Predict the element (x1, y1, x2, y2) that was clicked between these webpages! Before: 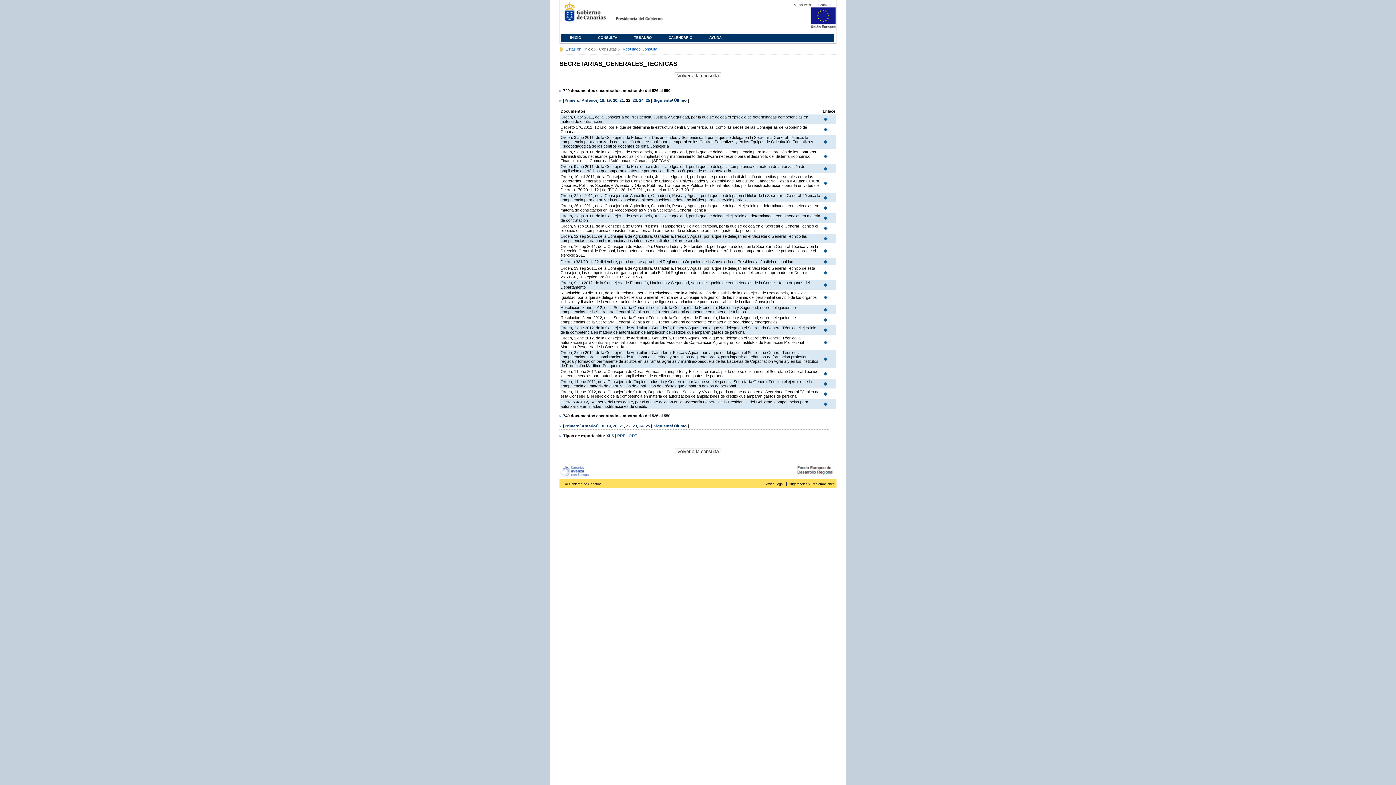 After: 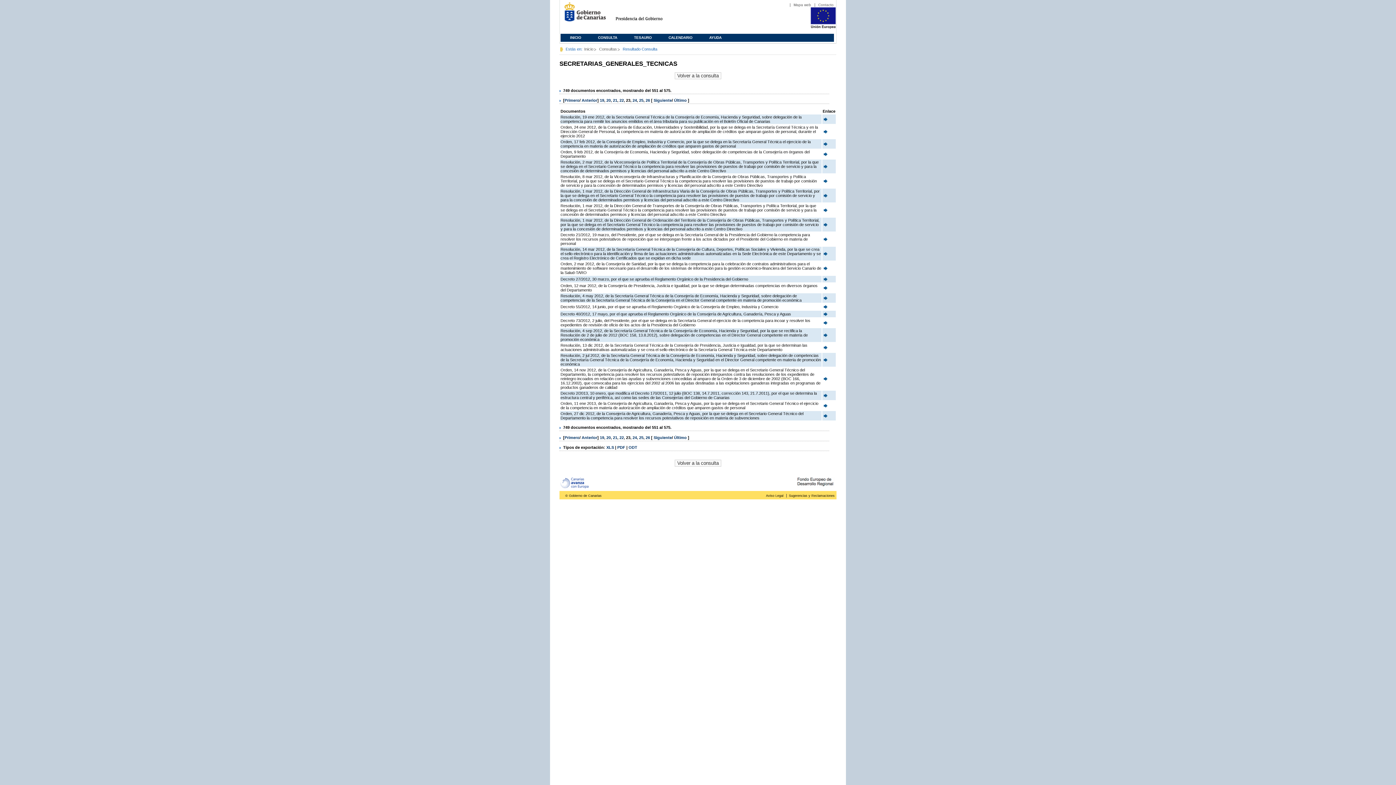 Action: label: Siguiente bbox: (653, 98, 672, 102)